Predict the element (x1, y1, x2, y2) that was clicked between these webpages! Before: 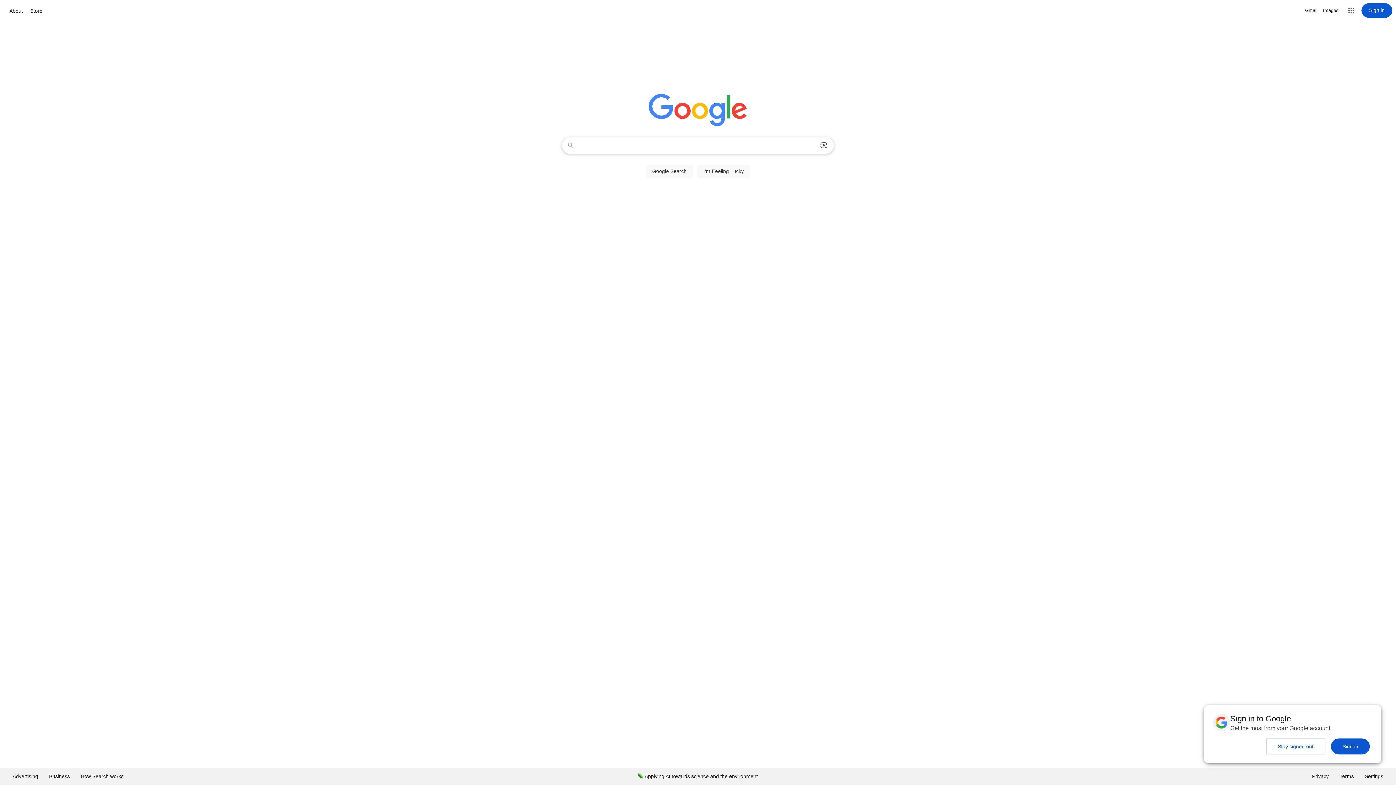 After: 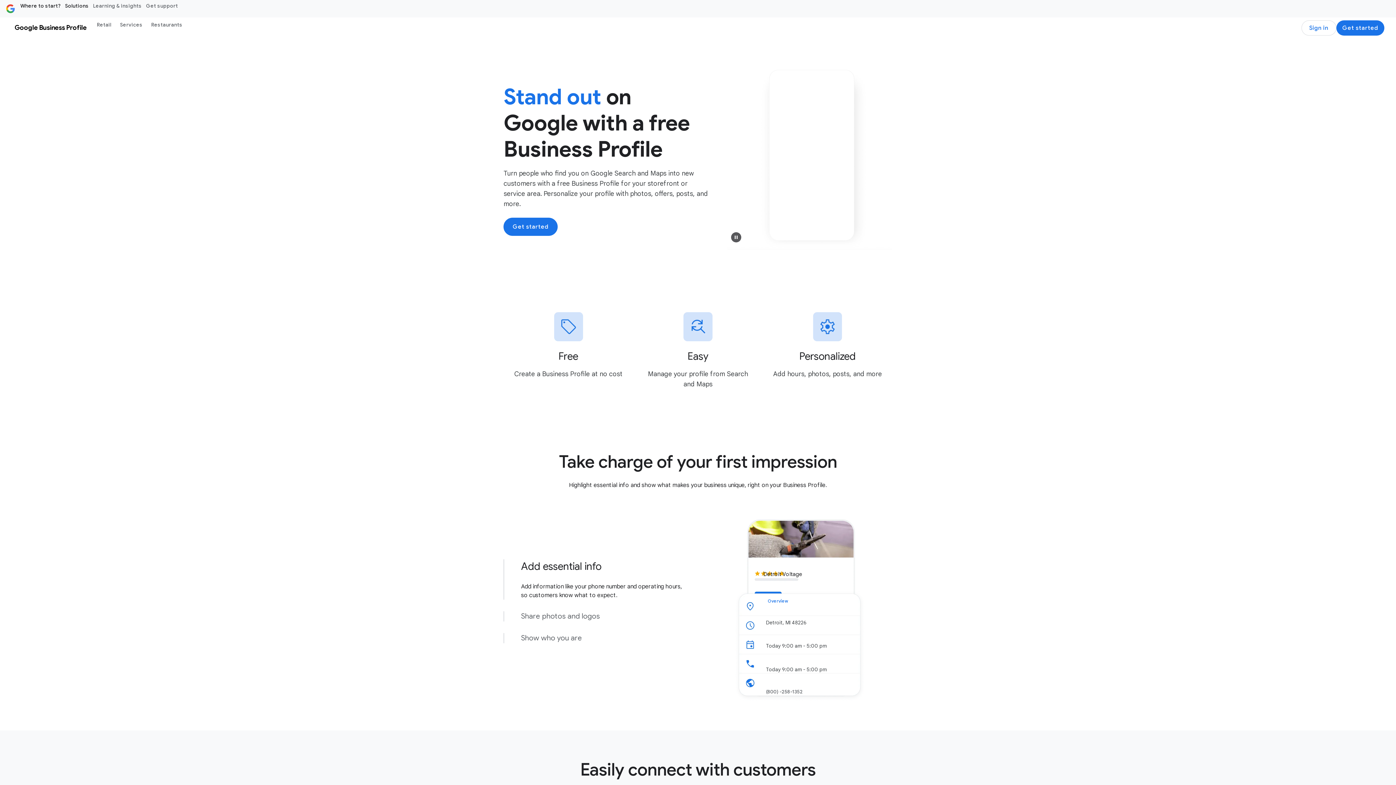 Action: bbox: (43, 768, 75, 785) label: Business